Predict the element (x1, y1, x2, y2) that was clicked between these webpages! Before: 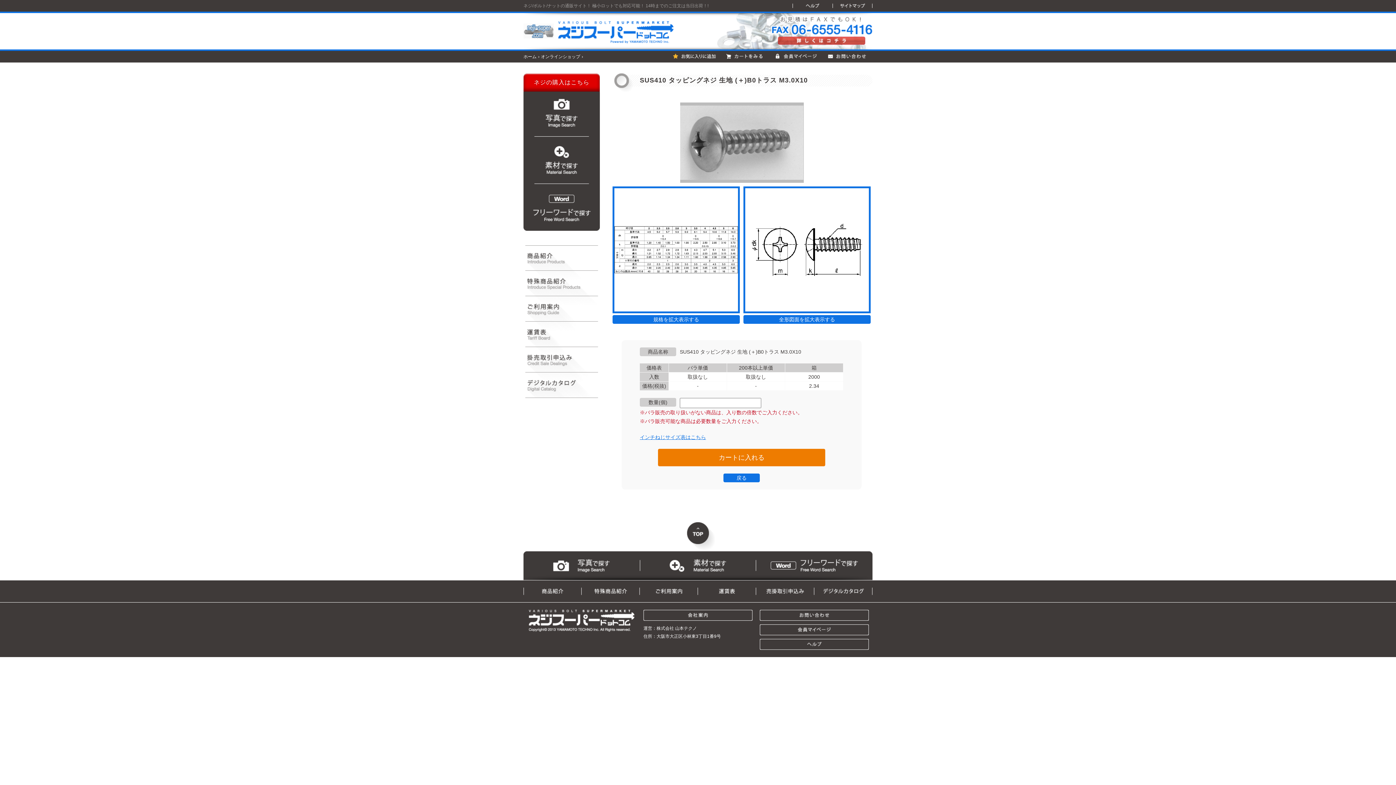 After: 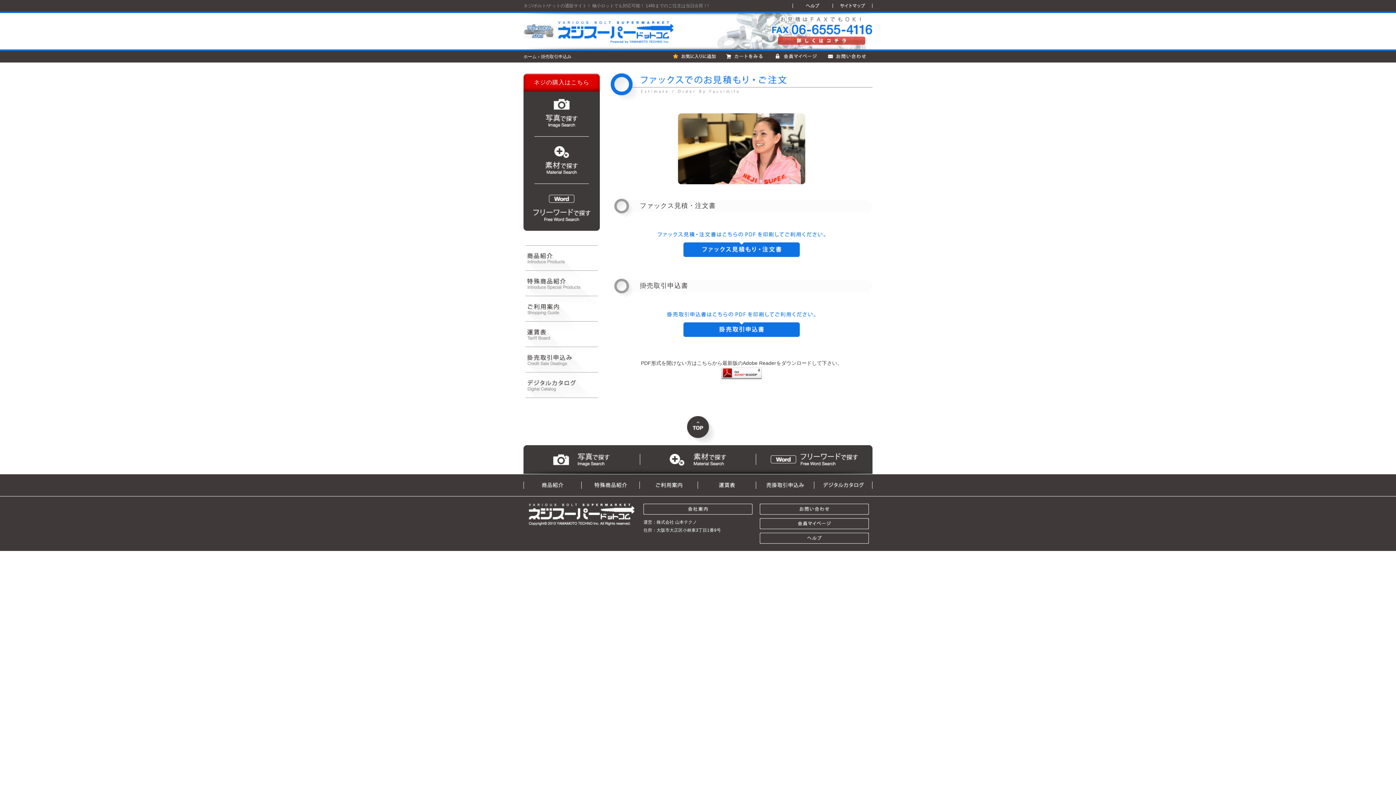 Action: bbox: (756, 582, 814, 587)